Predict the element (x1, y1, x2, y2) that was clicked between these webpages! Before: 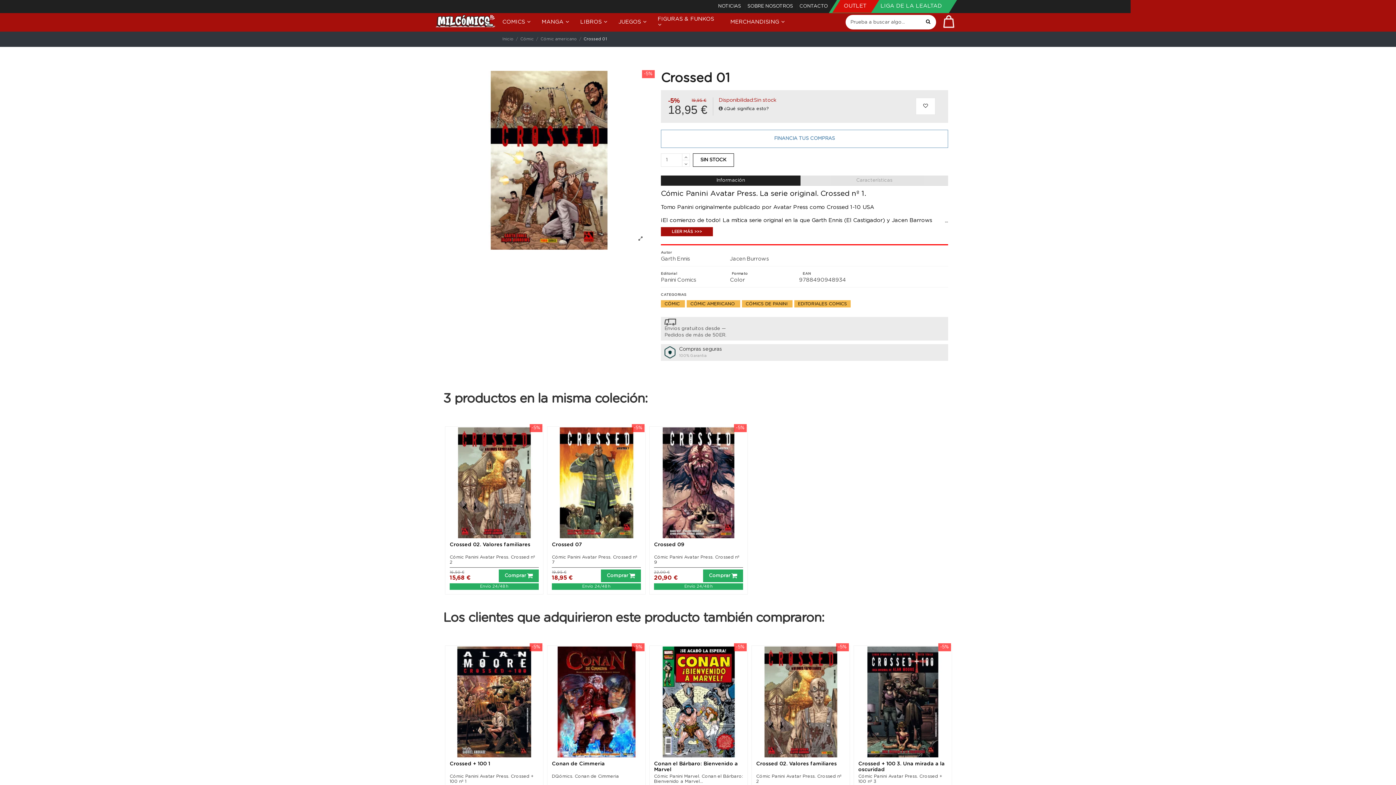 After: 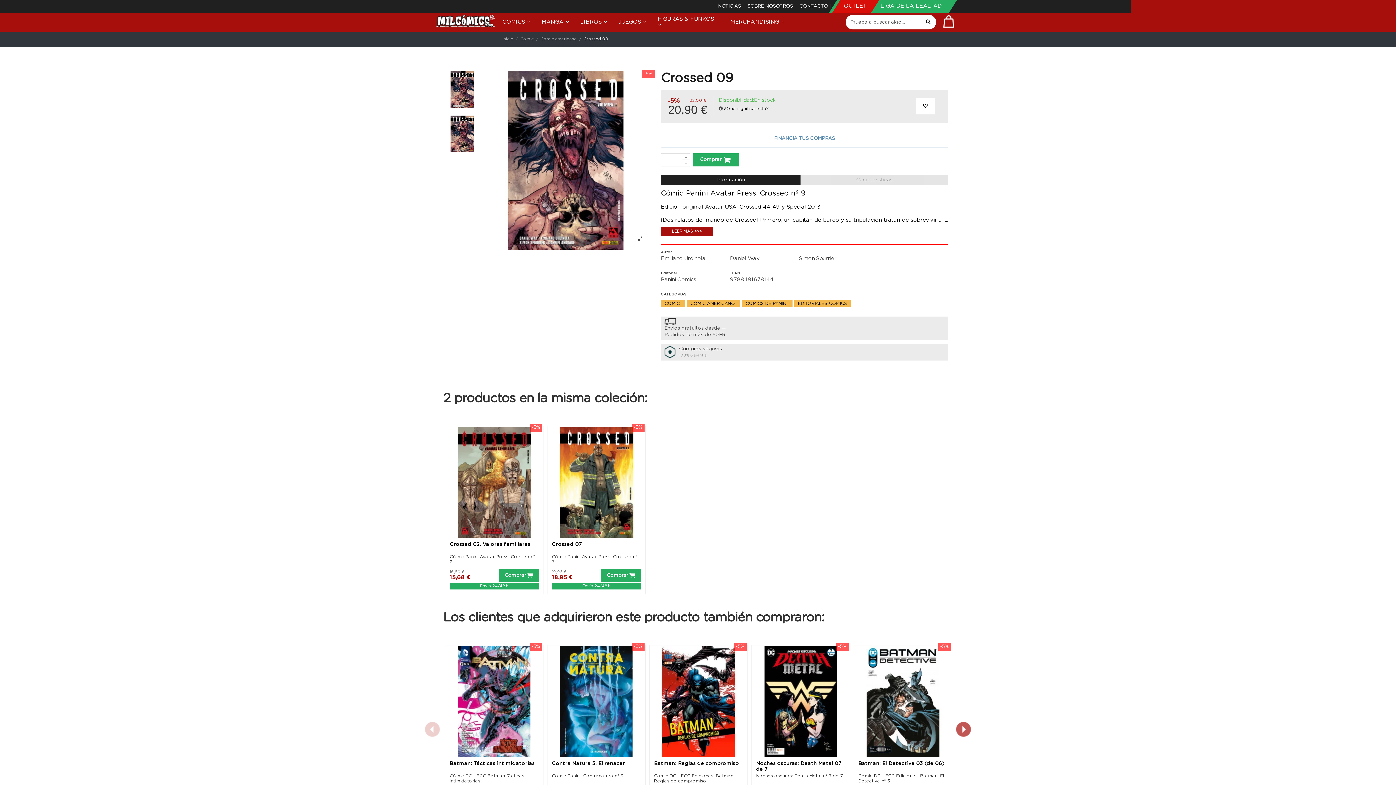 Action: bbox: (654, 542, 684, 547) label: Crossed 09